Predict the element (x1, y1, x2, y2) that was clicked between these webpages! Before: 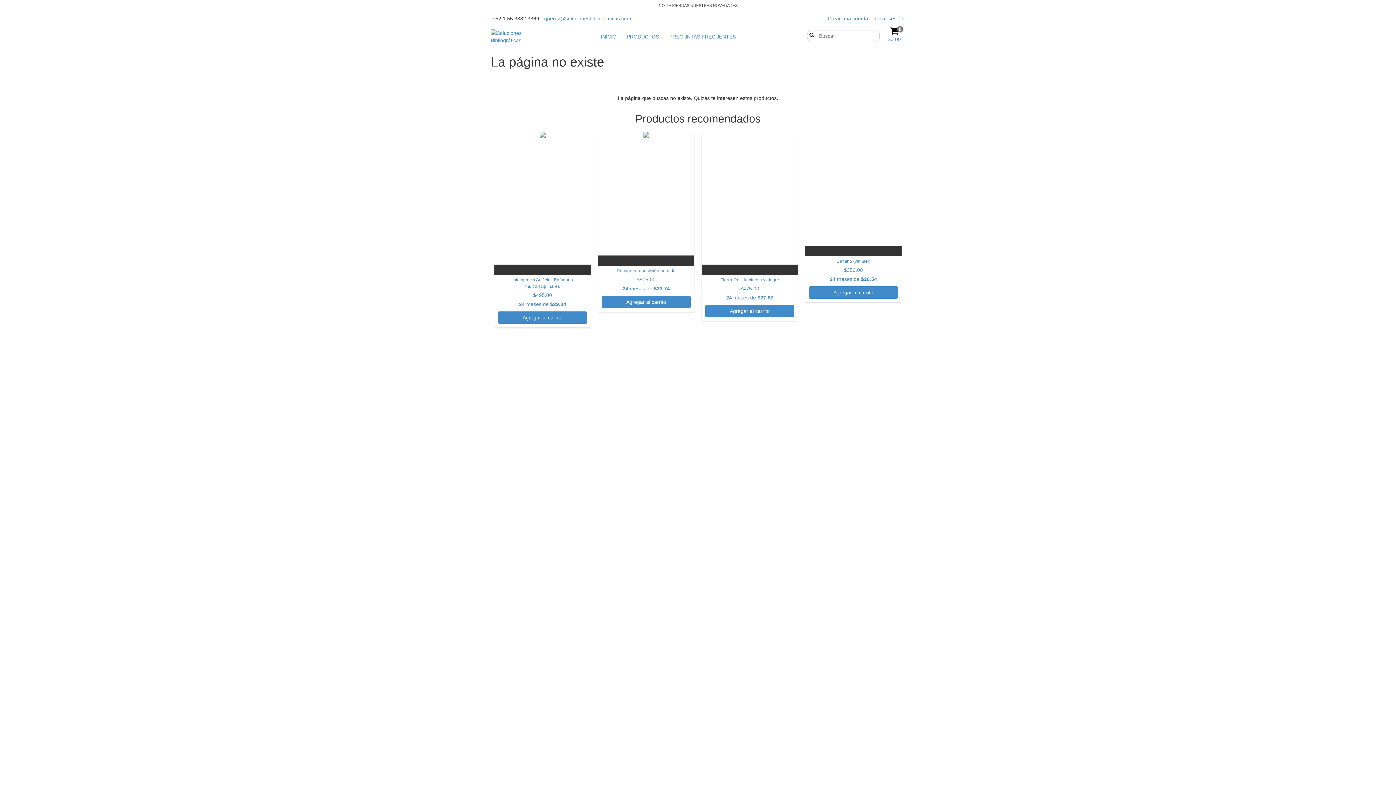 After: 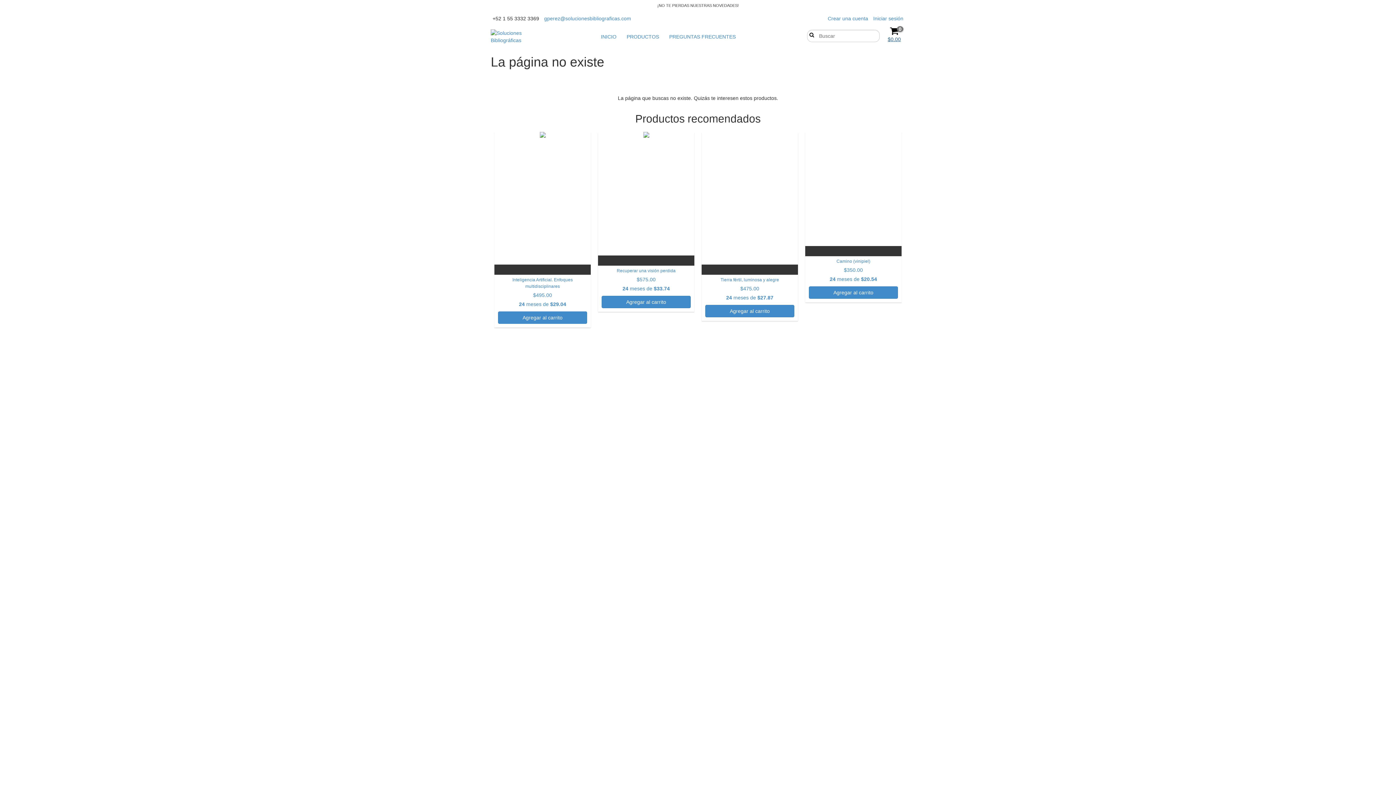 Action: bbox: (883, 26, 905, 42) label: 0
$0.00